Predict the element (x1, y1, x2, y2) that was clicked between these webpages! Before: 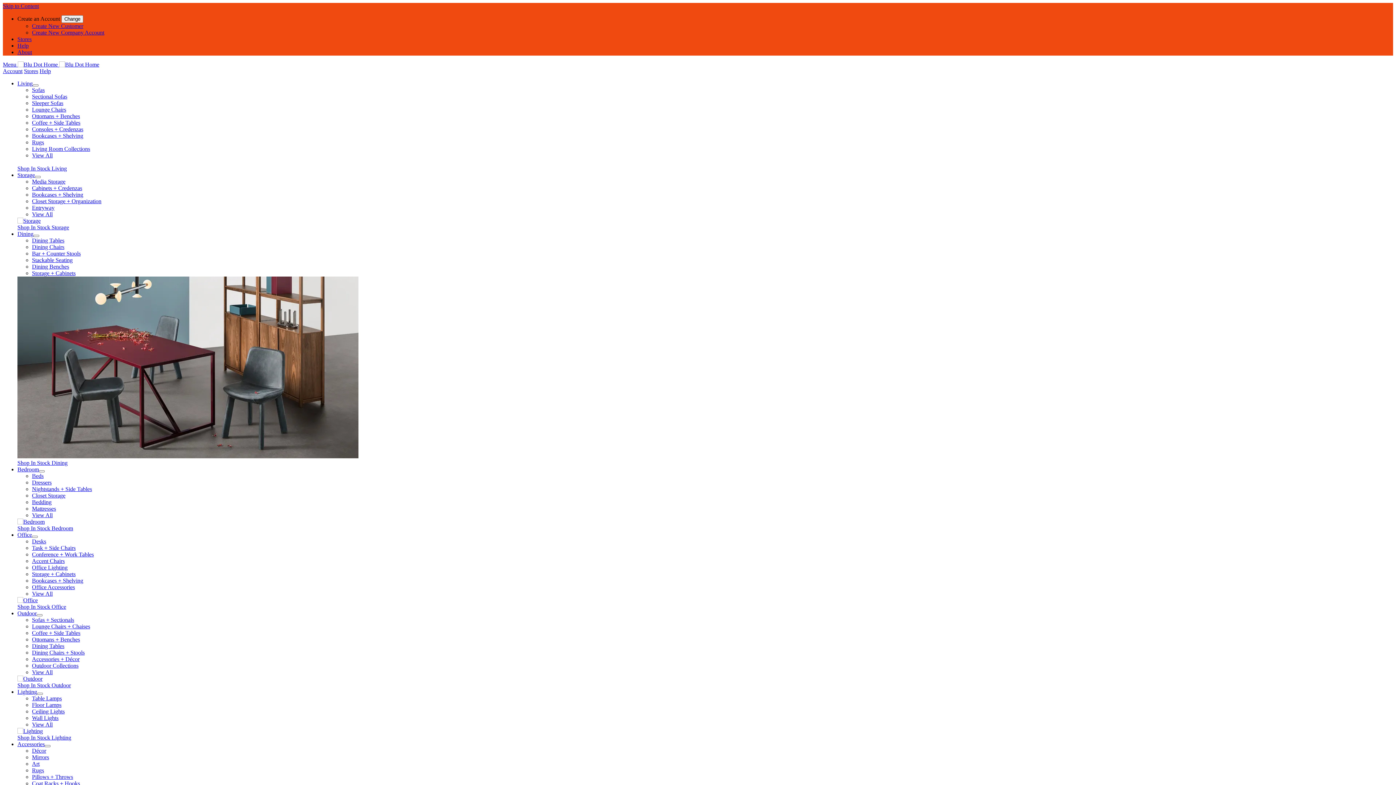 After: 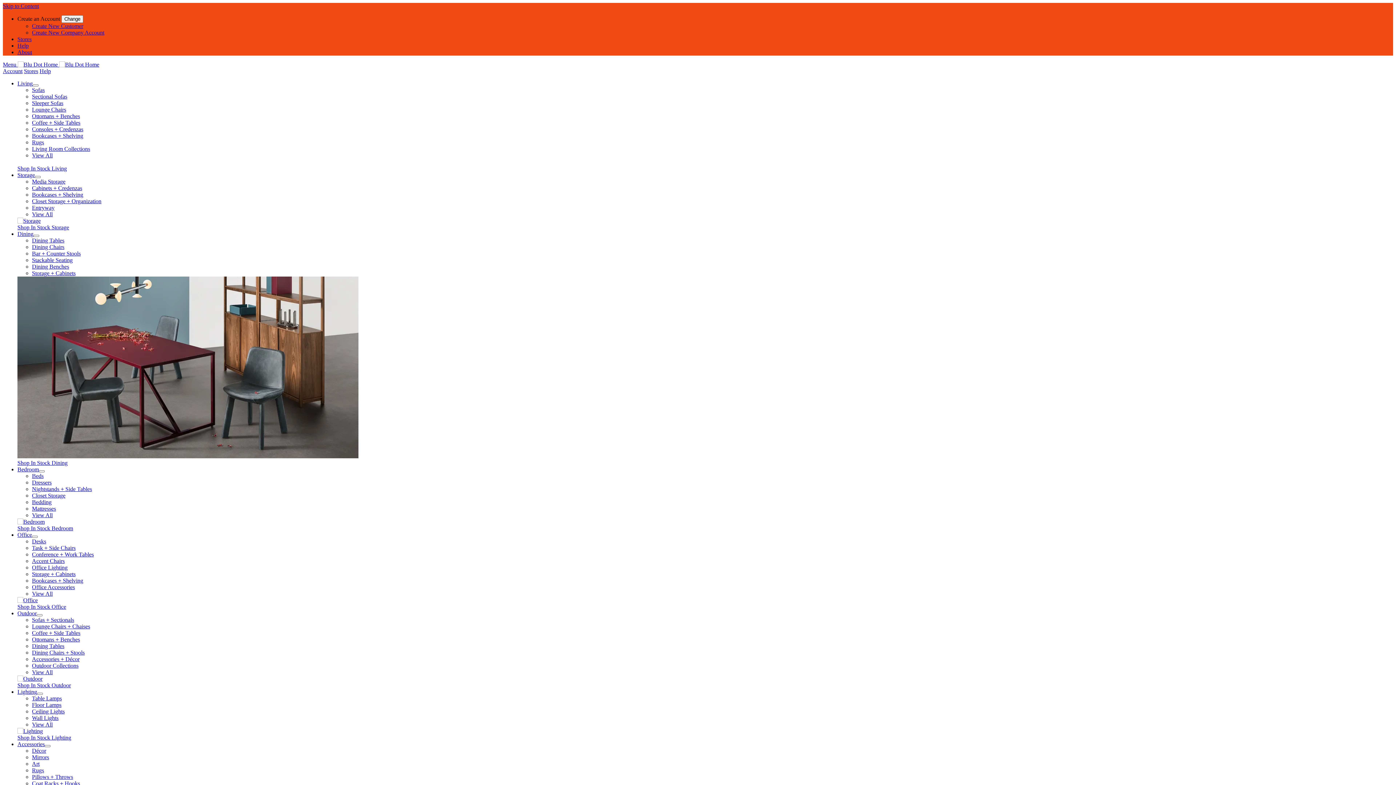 Action: bbox: (17, 42, 28, 48) label: Help